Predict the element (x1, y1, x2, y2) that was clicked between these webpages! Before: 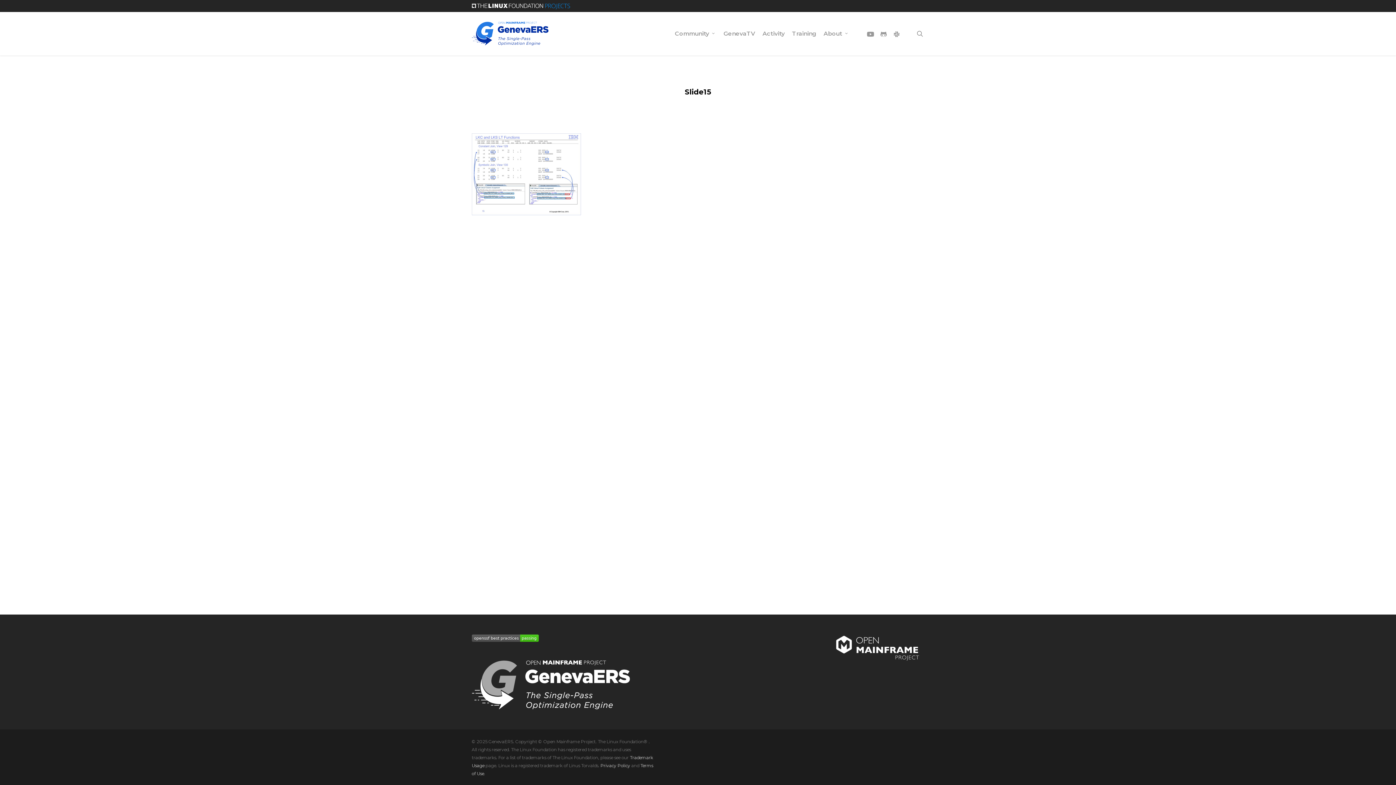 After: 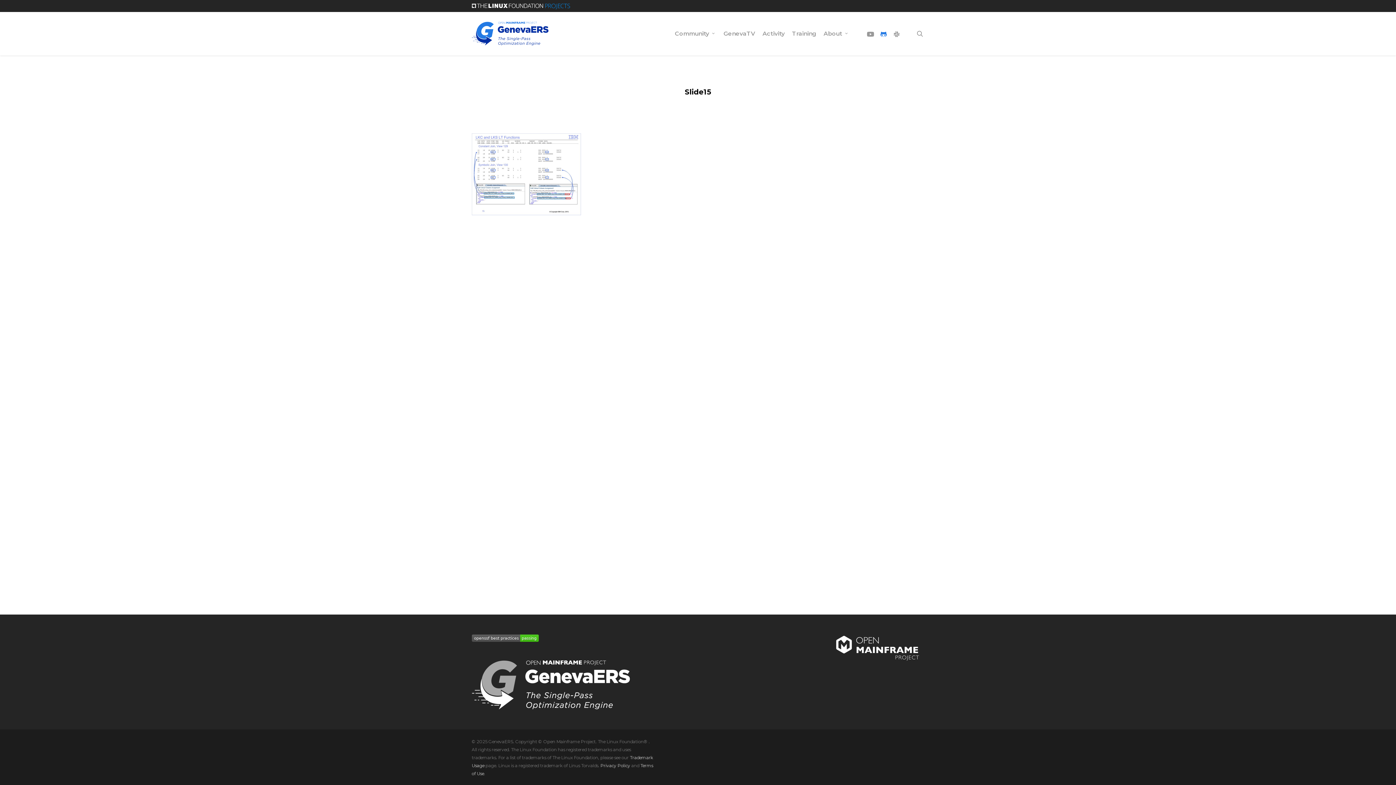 Action: label: github bbox: (877, 29, 890, 37)